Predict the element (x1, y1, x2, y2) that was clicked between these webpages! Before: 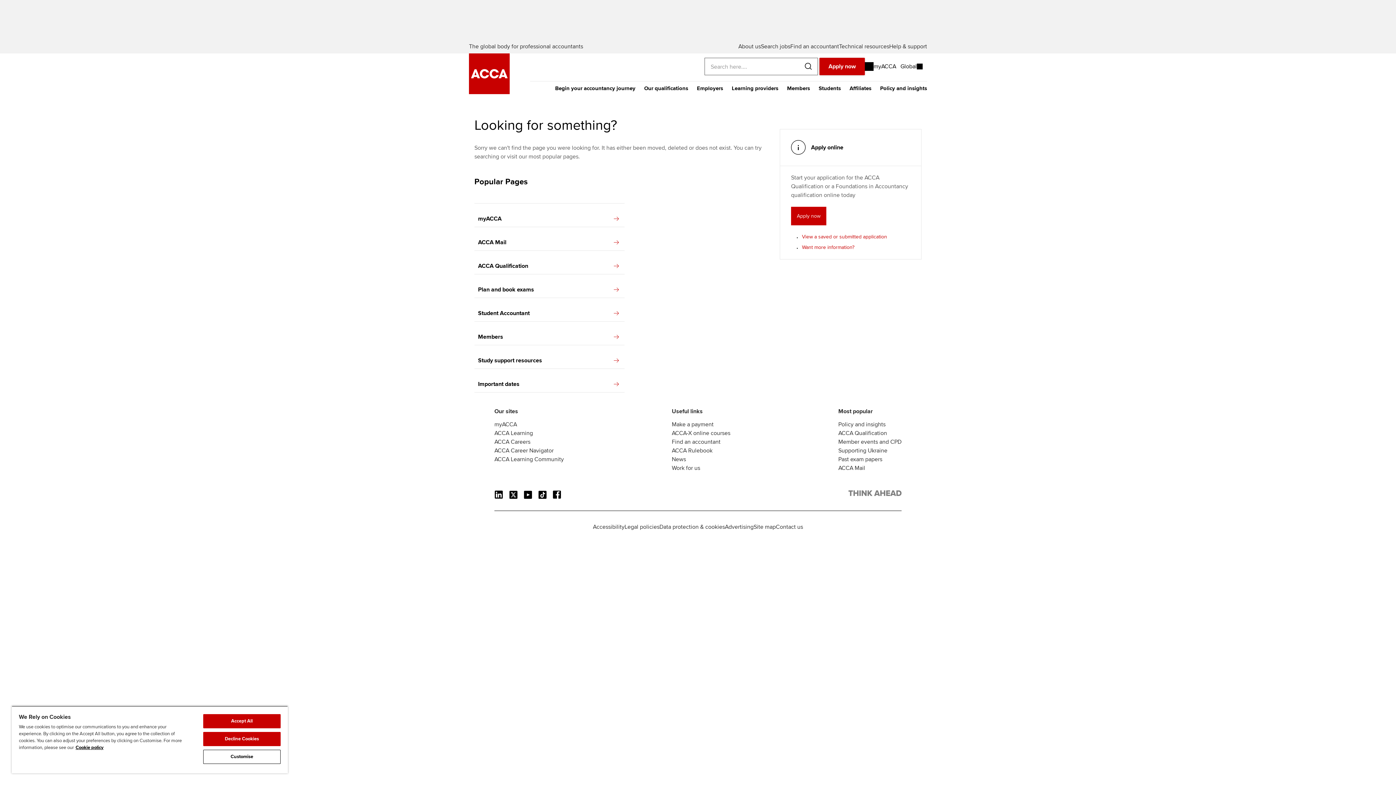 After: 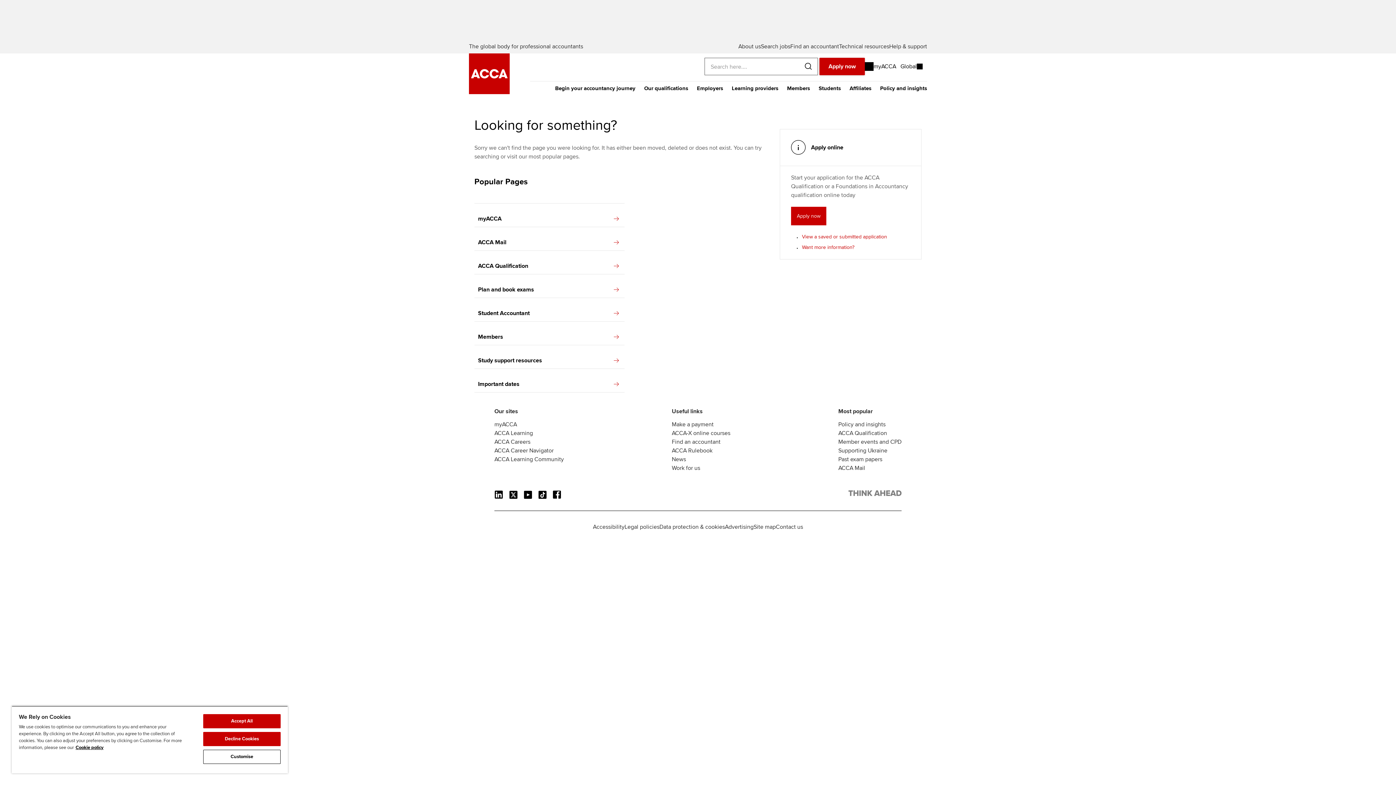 Action: bbox: (474, 376, 624, 392) label: Important dates